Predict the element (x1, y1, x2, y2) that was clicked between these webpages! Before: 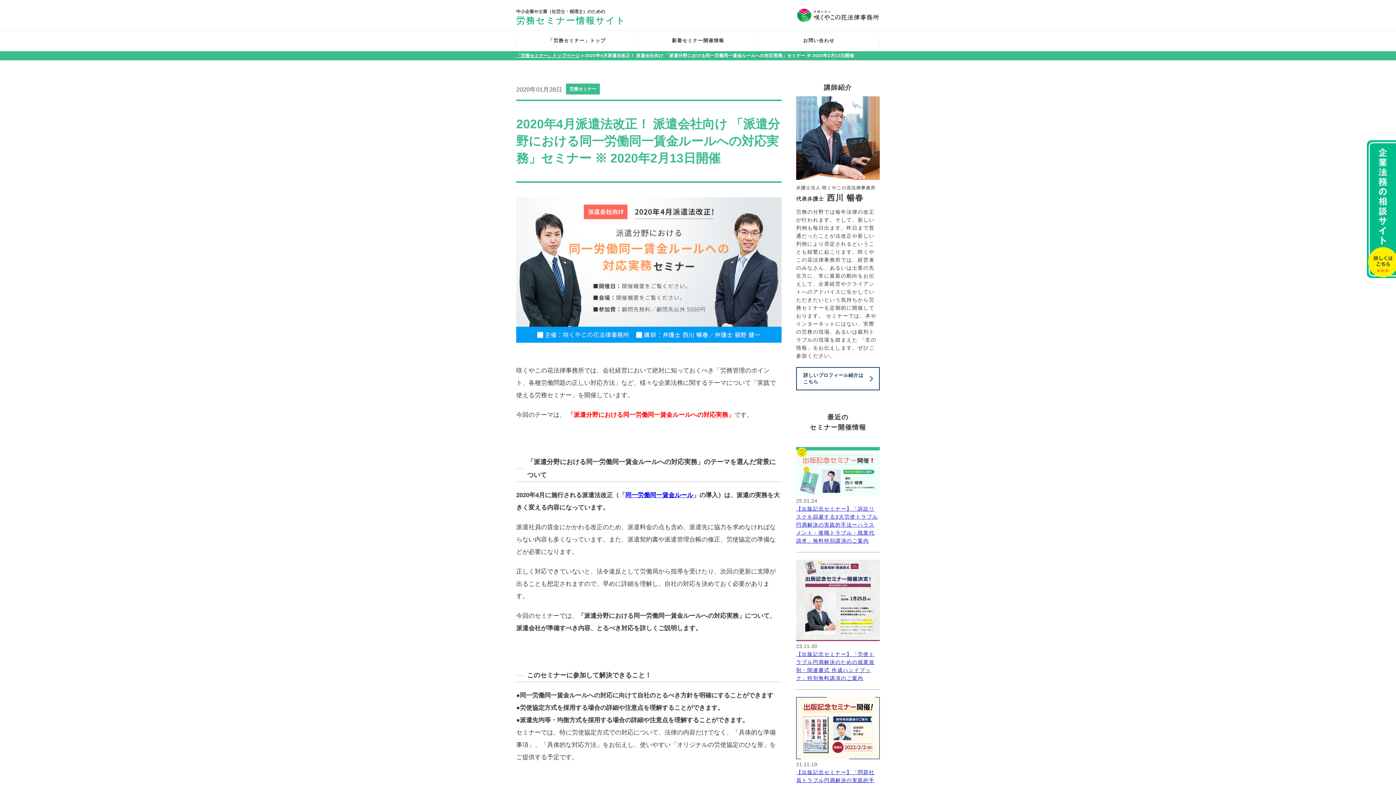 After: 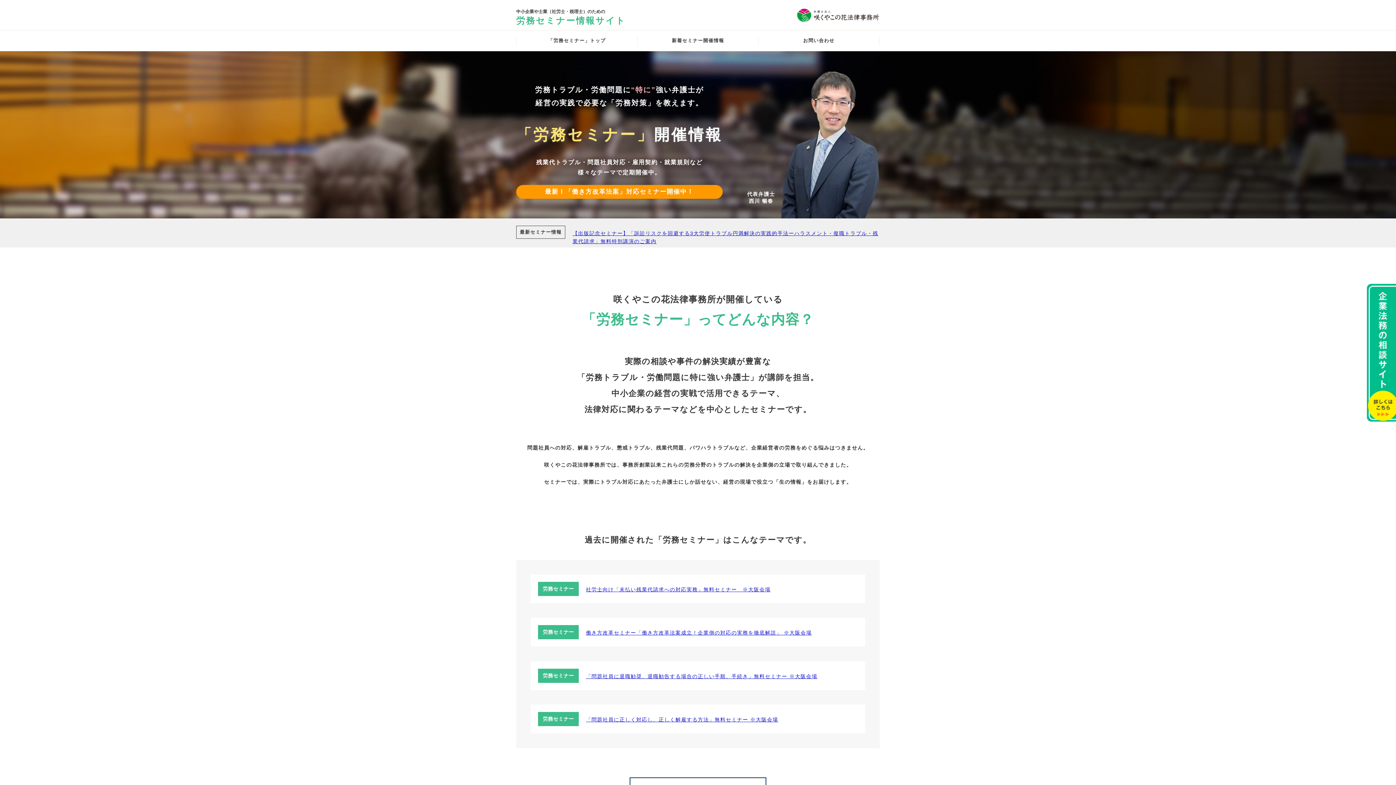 Action: bbox: (548, 37, 605, 43) label: 「労務セミナー」トップ